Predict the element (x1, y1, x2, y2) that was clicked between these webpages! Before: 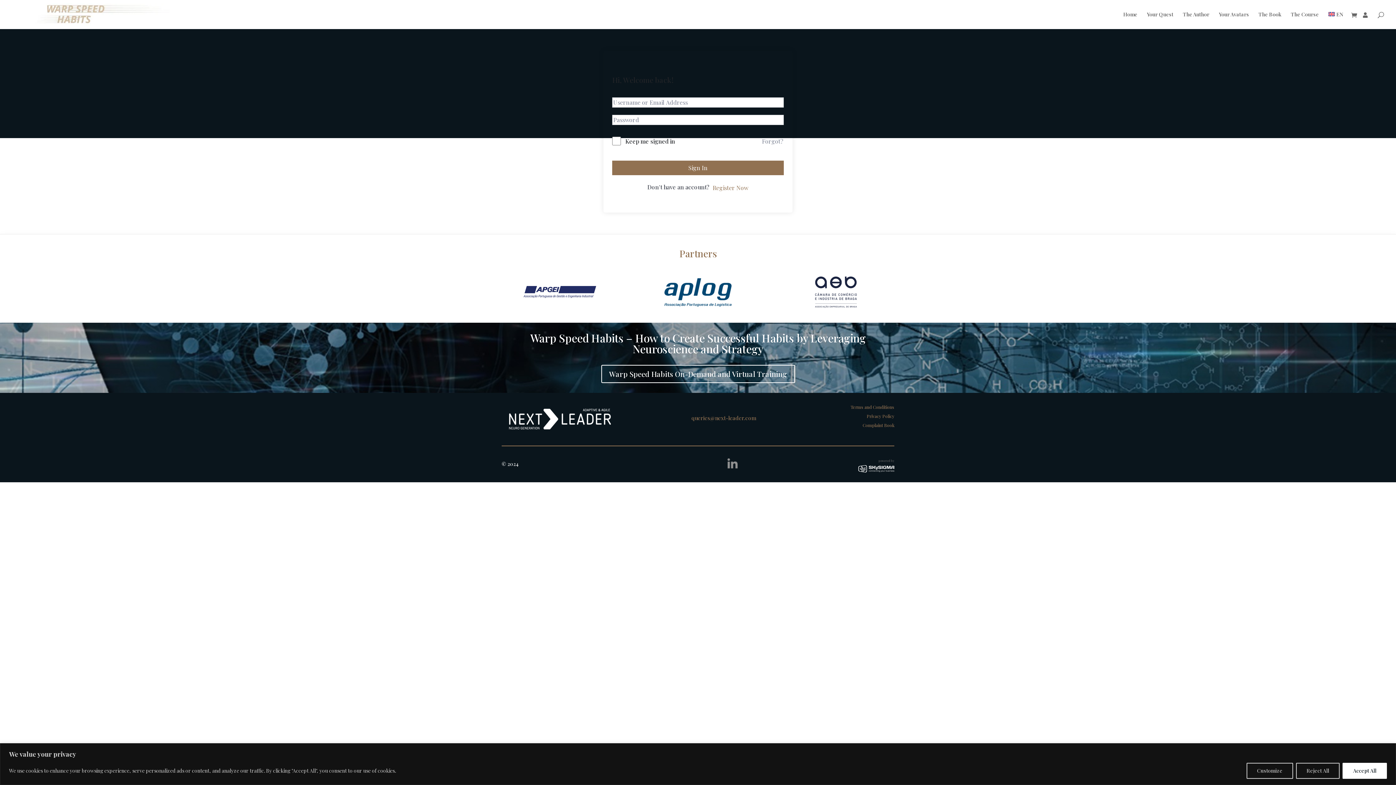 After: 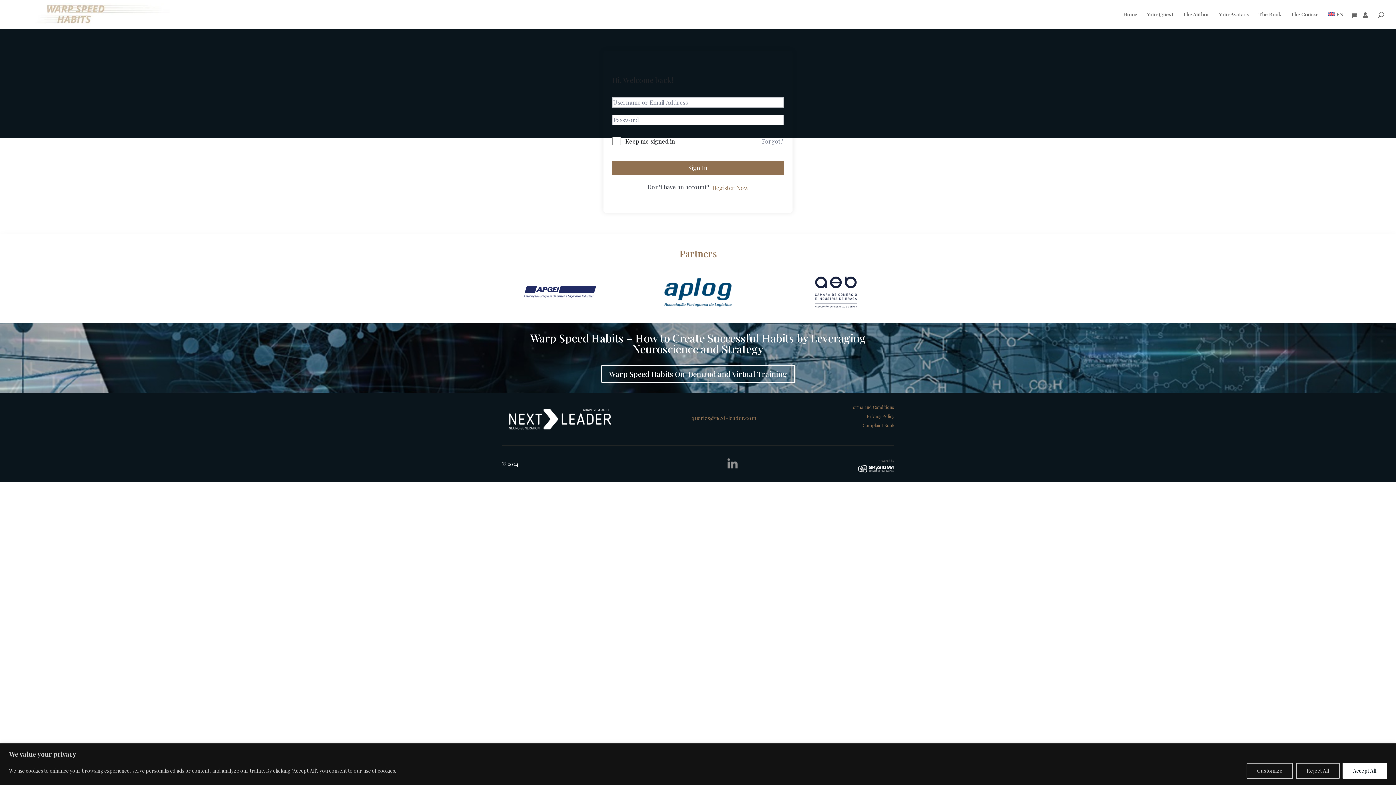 Action: bbox: (691, 414, 756, 421) label: queries@next-leader.com